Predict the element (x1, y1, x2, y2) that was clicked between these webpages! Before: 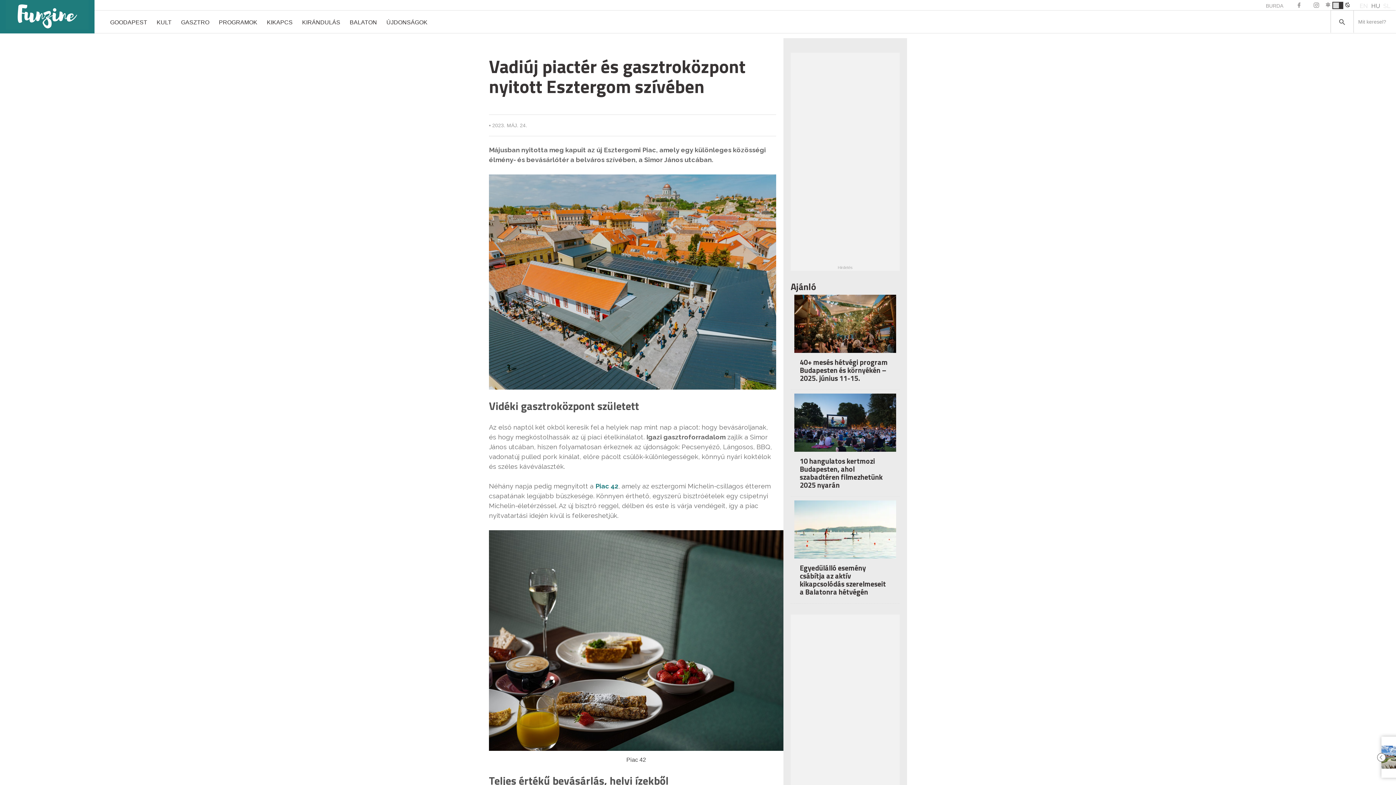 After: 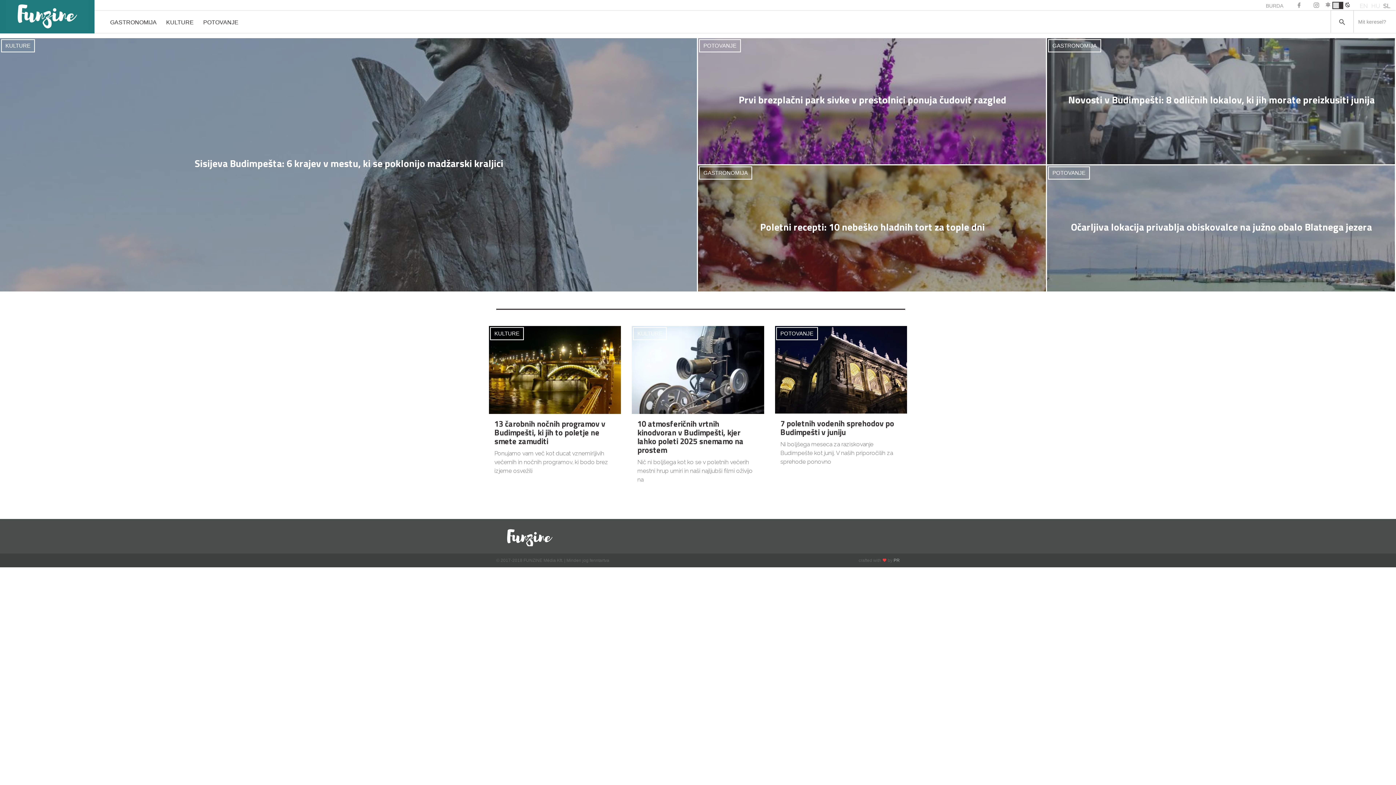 Action: bbox: (1381, 2, 1392, 9) label: SL